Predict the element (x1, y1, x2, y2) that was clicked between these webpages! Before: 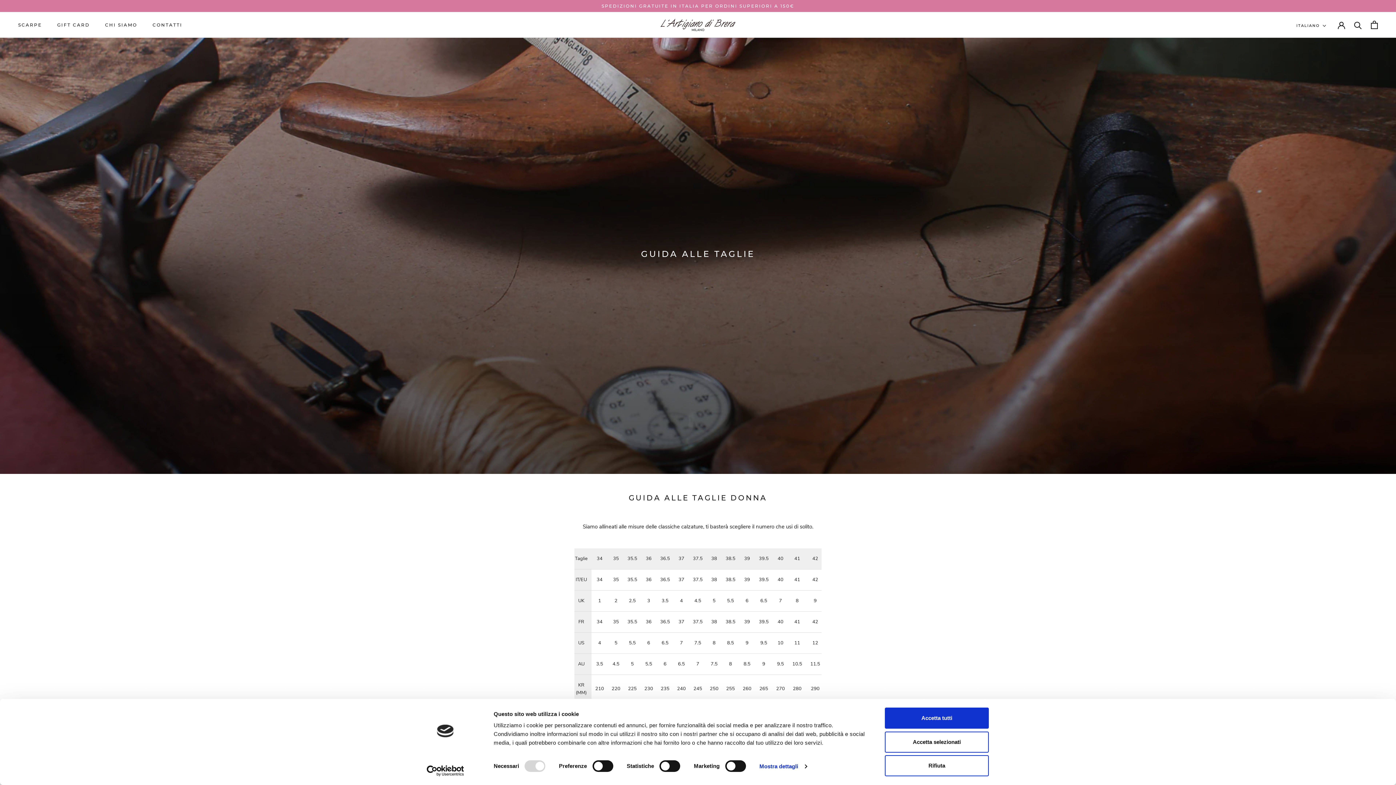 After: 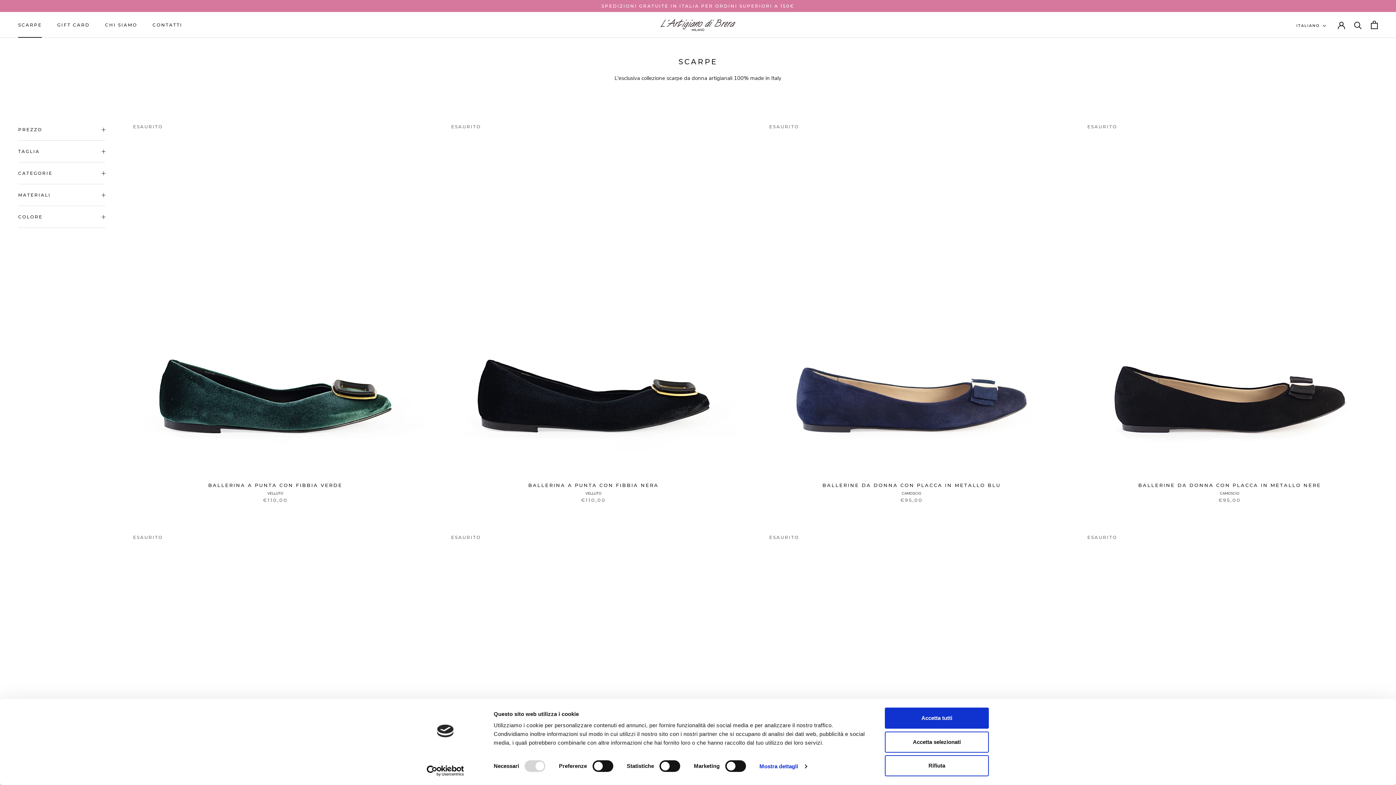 Action: bbox: (18, 22, 41, 27) label: SCARPE
SCARPE